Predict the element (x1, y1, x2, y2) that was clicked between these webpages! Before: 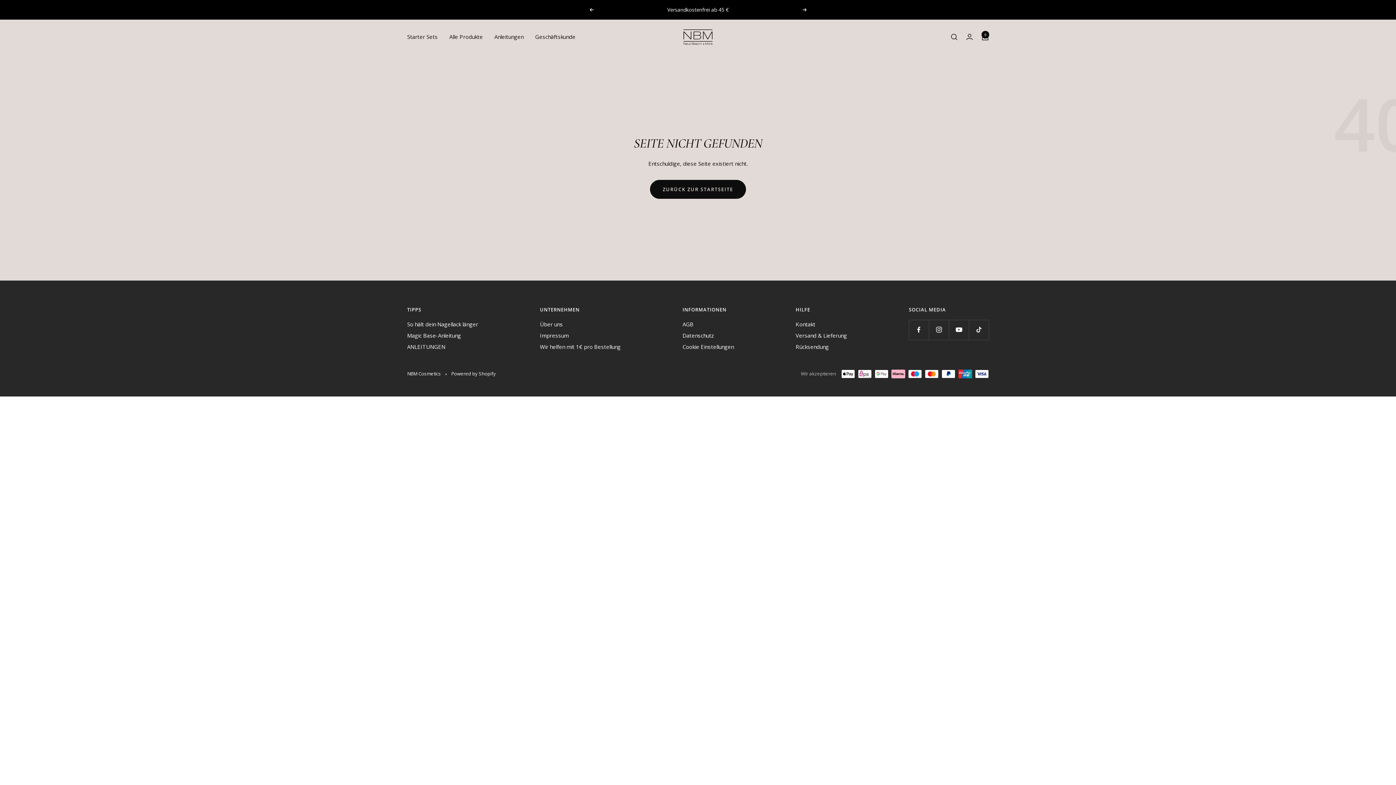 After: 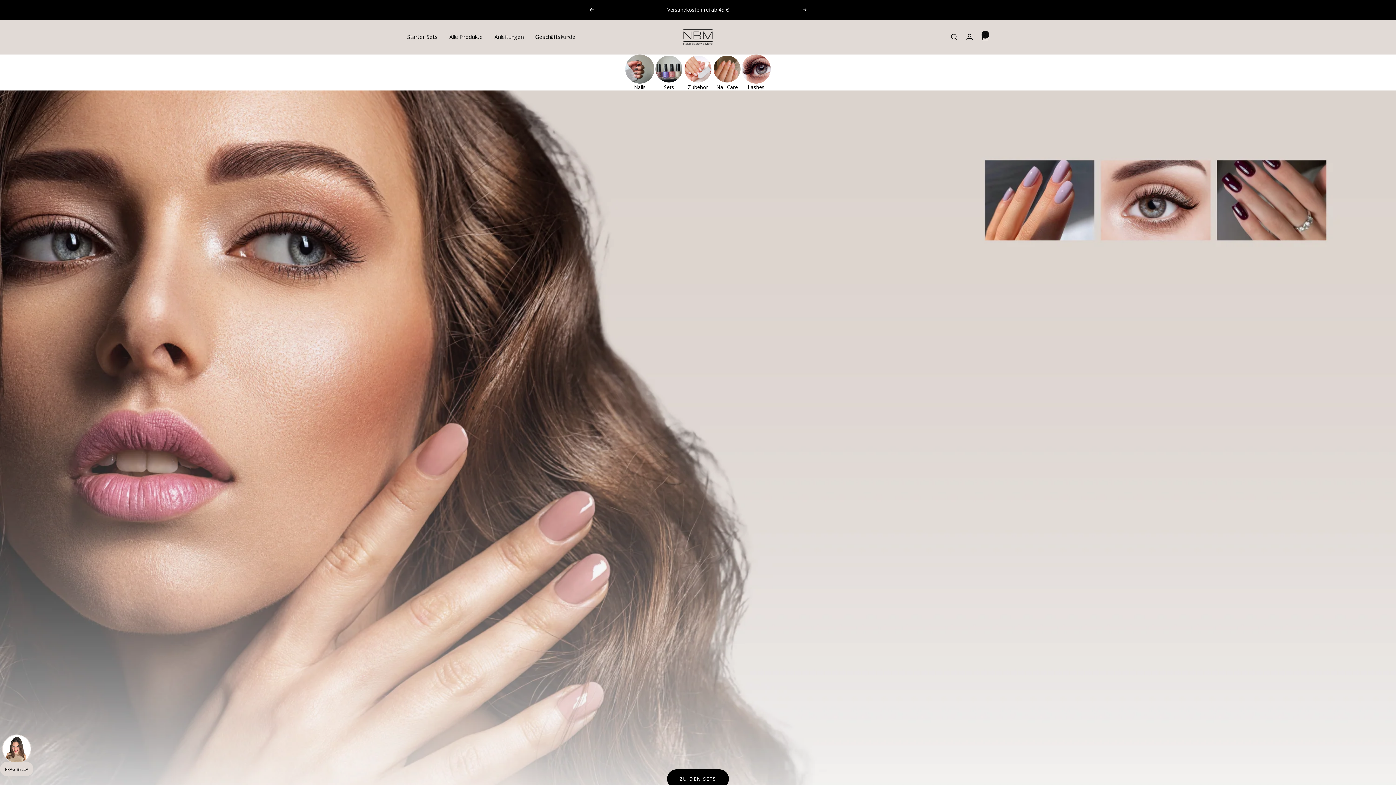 Action: bbox: (682, 342, 734, 351) label: Cookie Einstellungen